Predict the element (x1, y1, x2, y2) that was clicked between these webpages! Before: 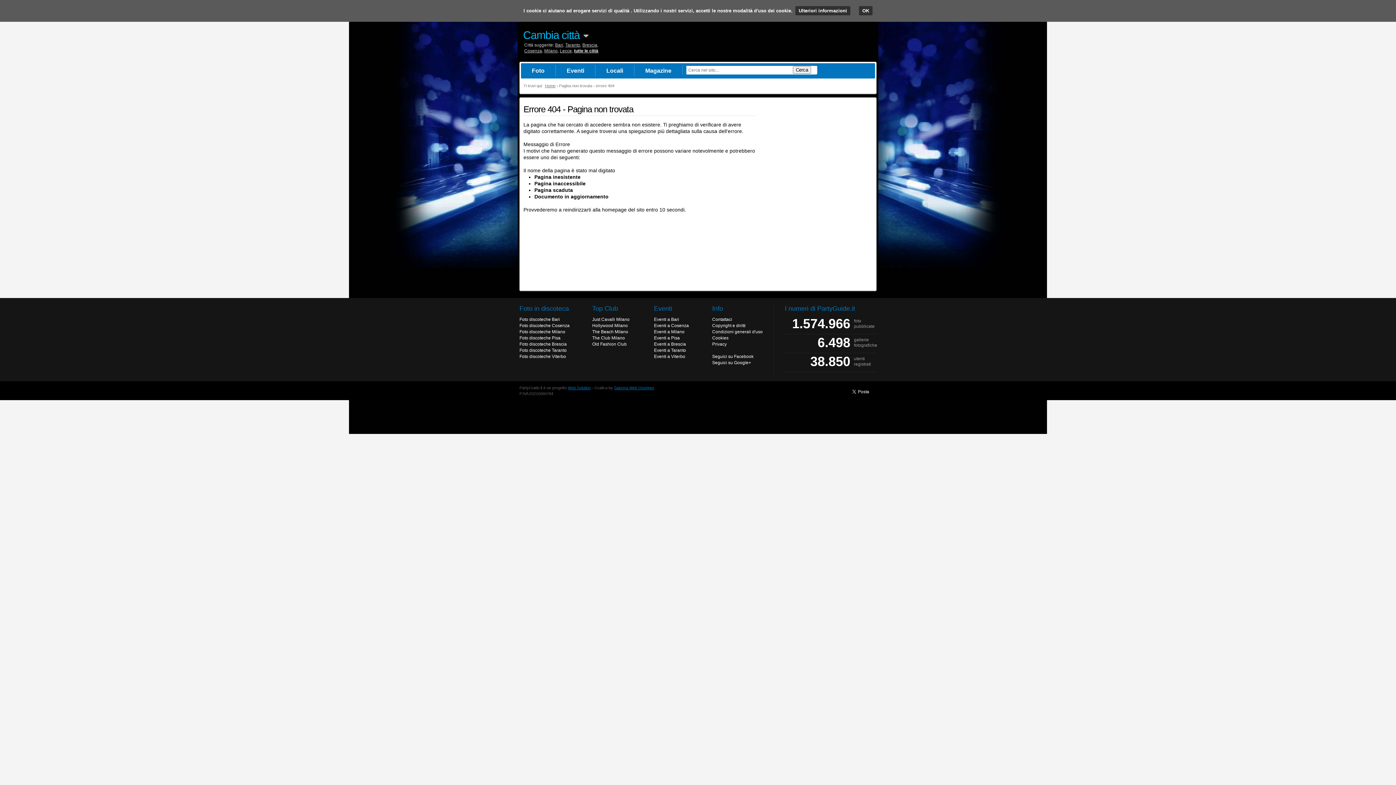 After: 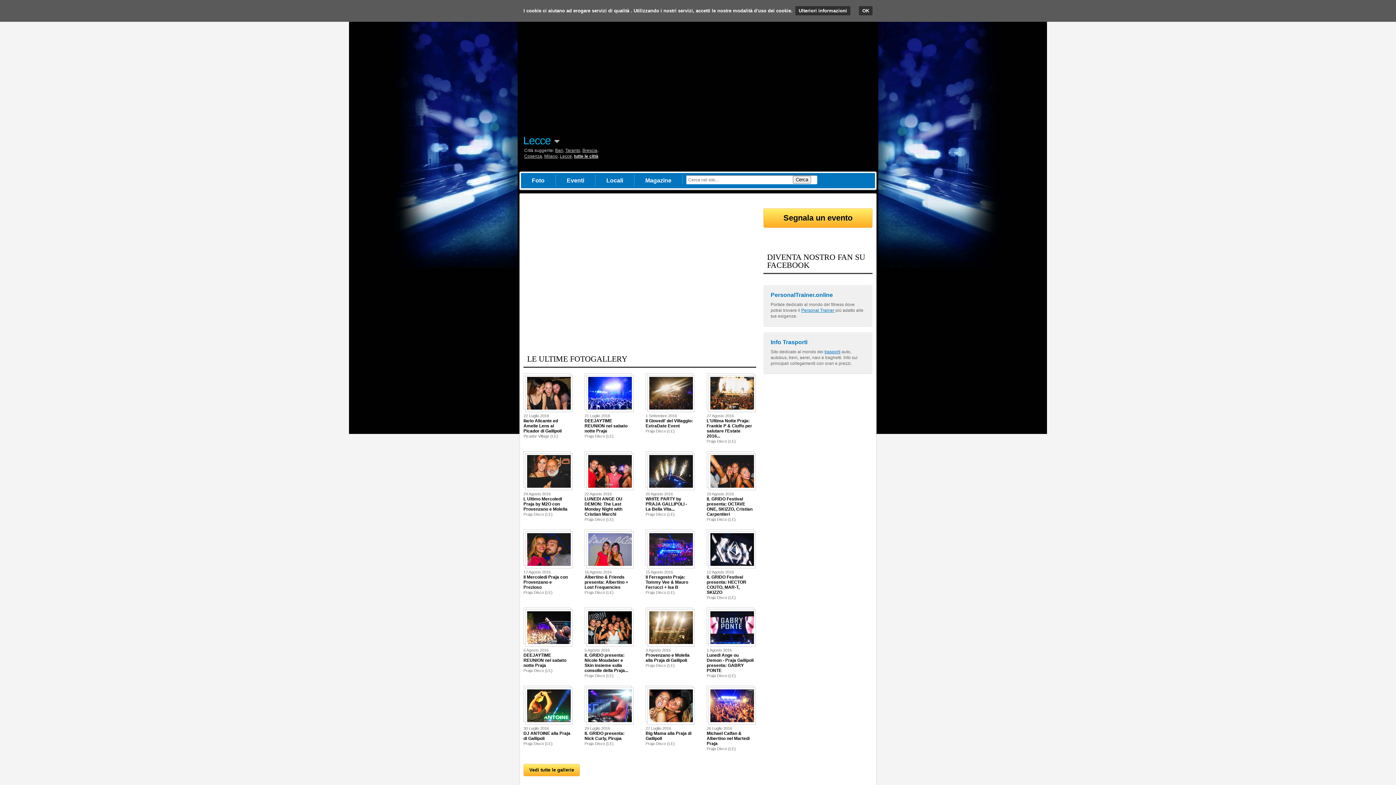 Action: bbox: (560, 48, 572, 53) label: Lecce